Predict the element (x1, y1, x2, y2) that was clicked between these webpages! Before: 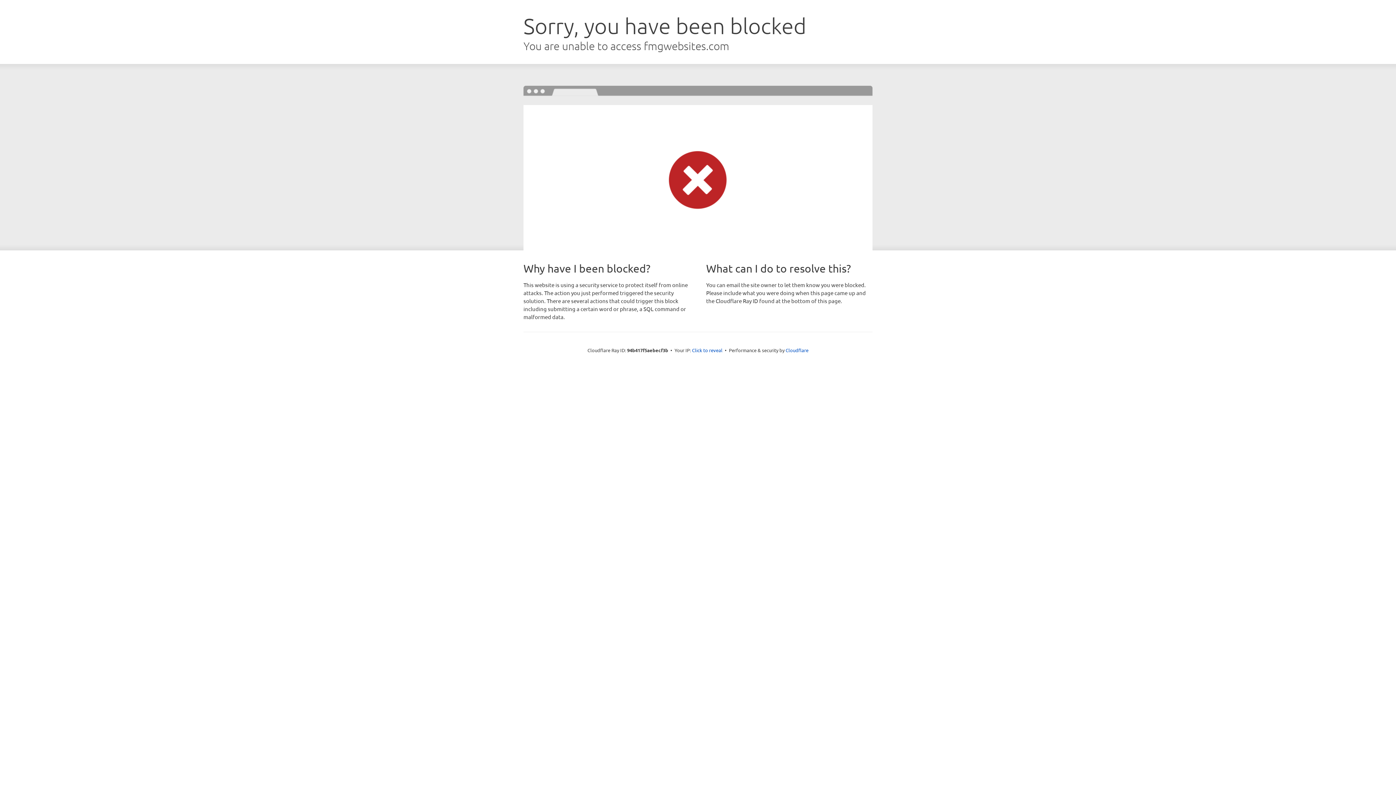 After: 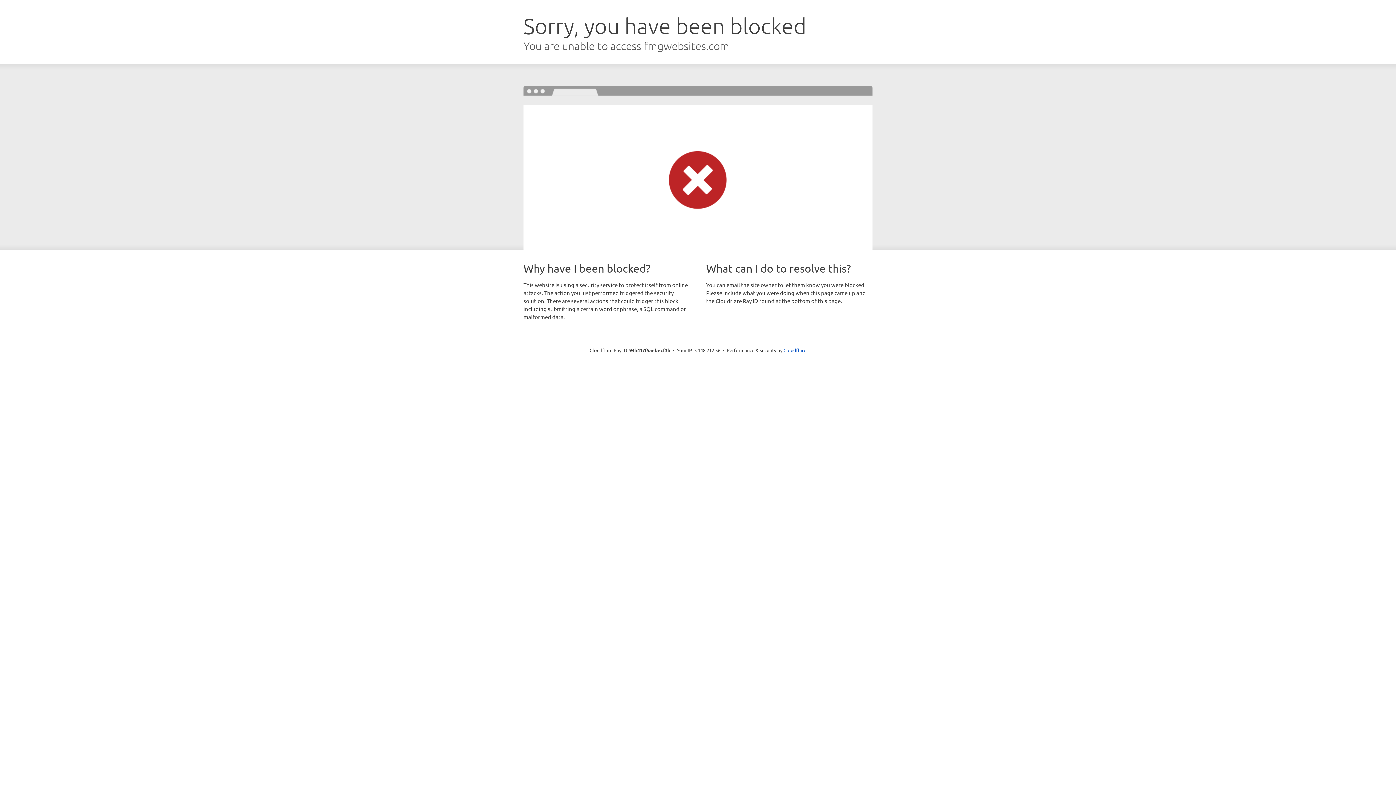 Action: bbox: (692, 346, 722, 353) label: Click to reveal